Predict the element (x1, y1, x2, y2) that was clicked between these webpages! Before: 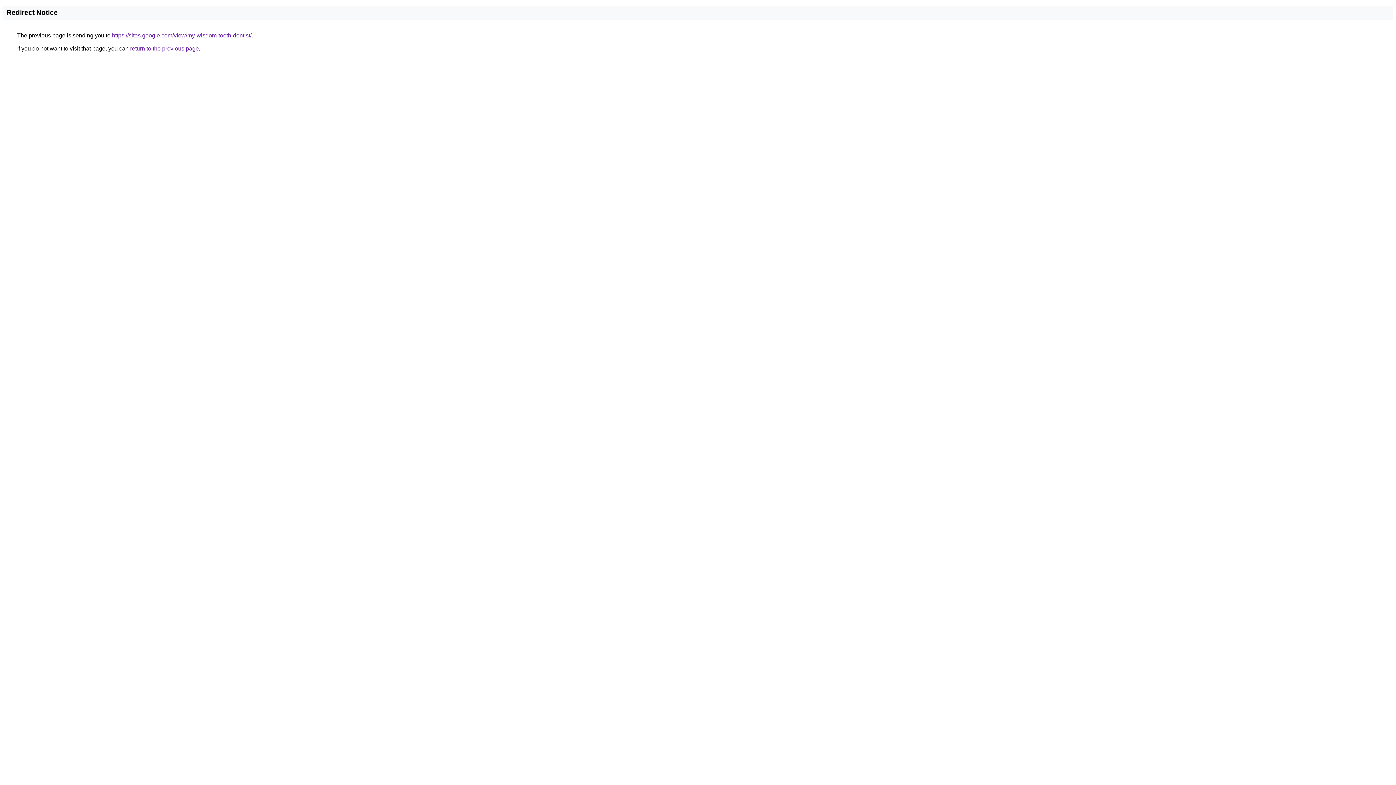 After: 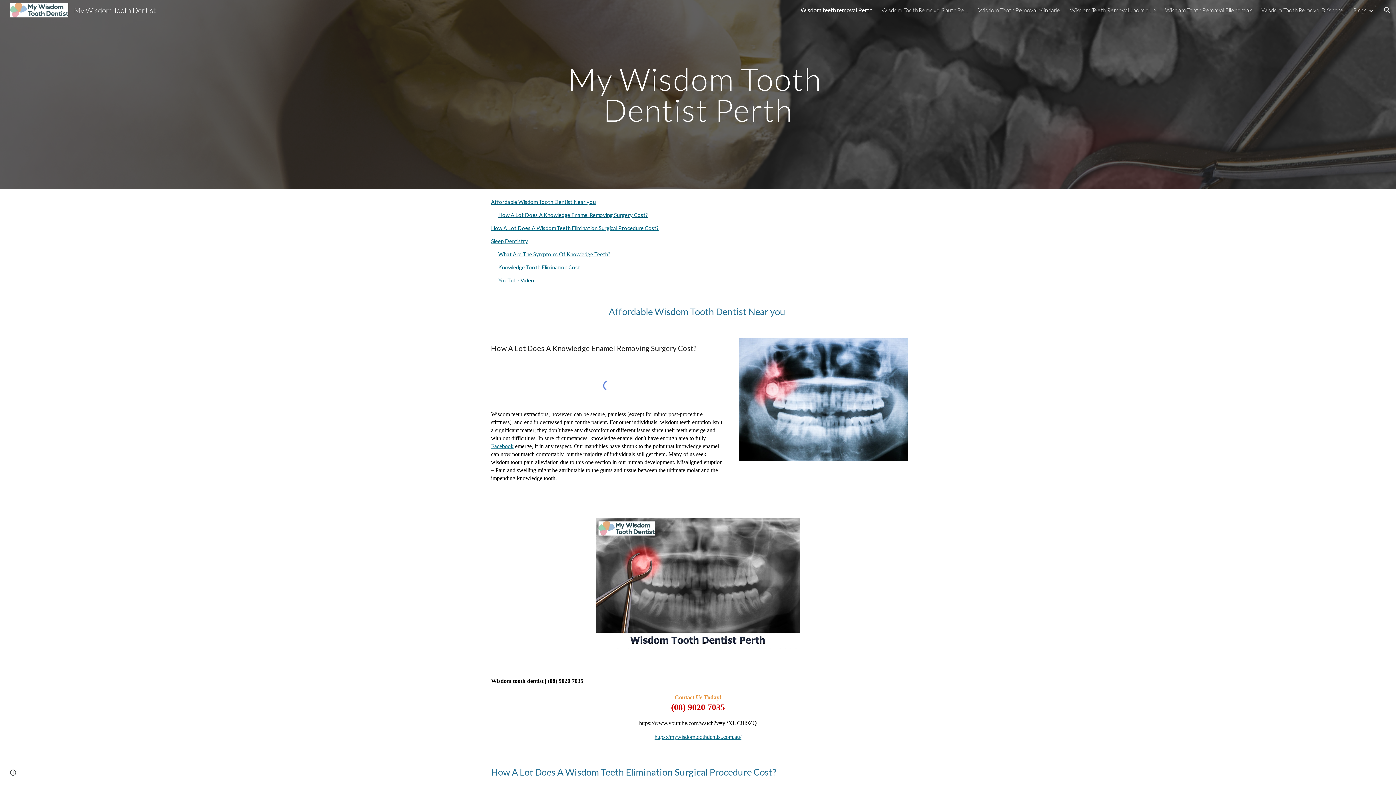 Action: label: https://sites.google.com/view/my-wisdom-tooth-dentist/ bbox: (112, 32, 251, 38)